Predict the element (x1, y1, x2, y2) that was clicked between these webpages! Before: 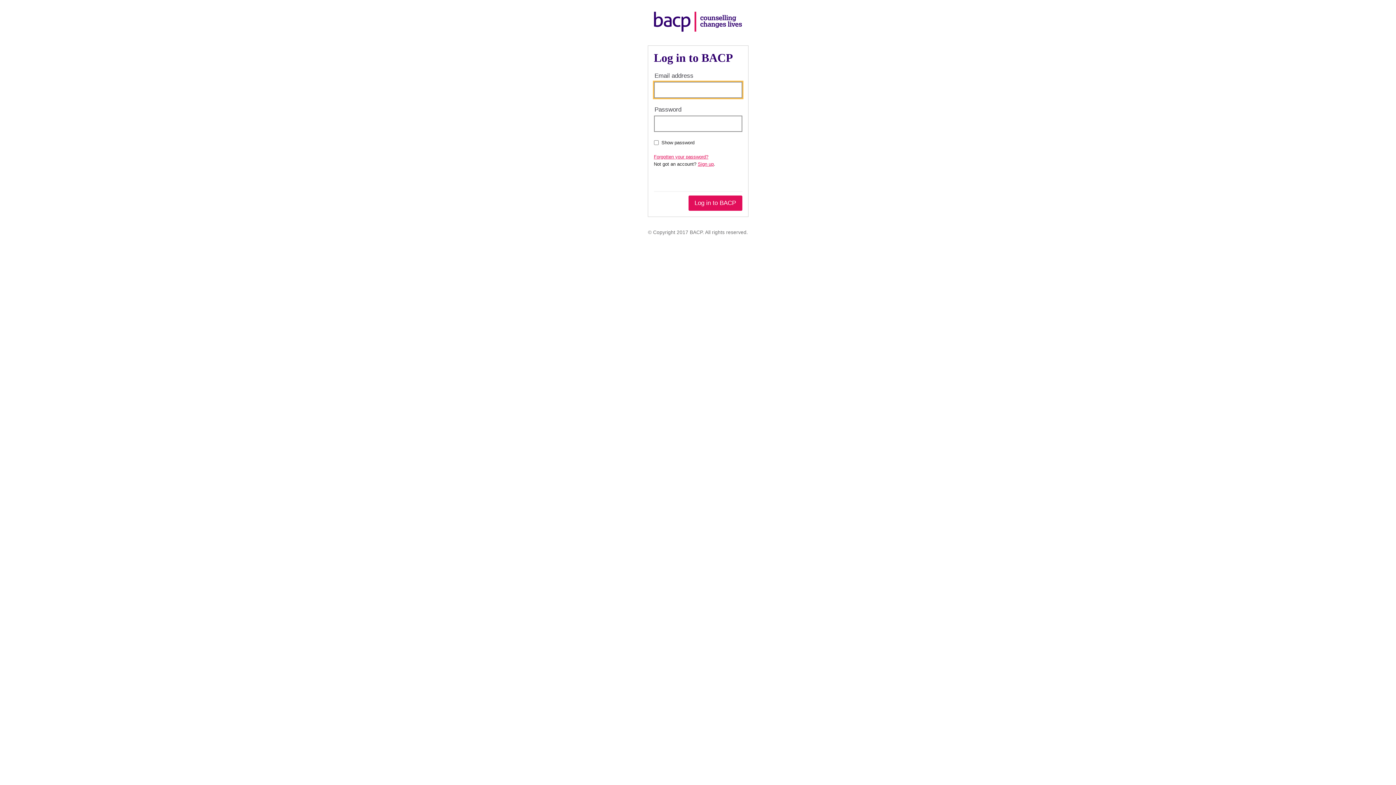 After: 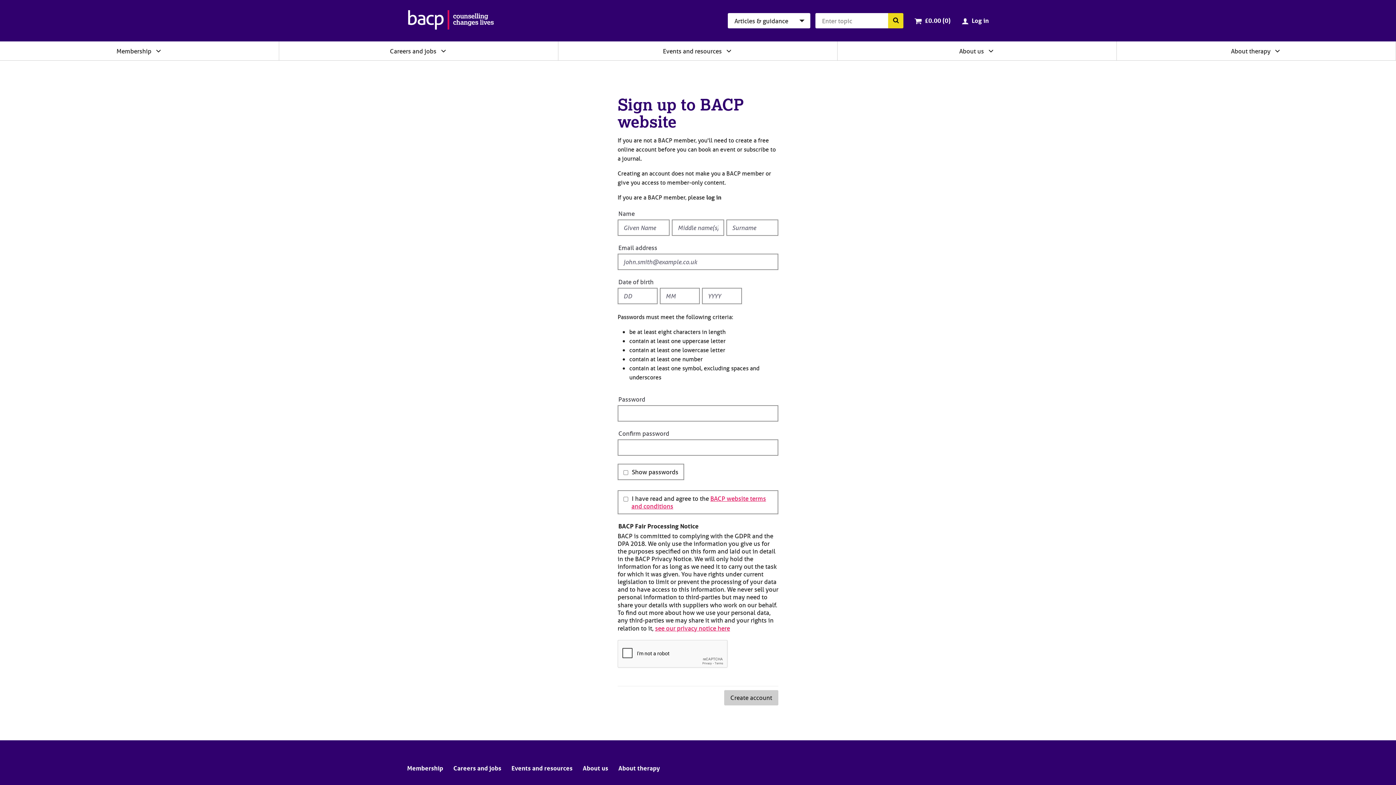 Action: label: Sign up bbox: (698, 161, 714, 166)